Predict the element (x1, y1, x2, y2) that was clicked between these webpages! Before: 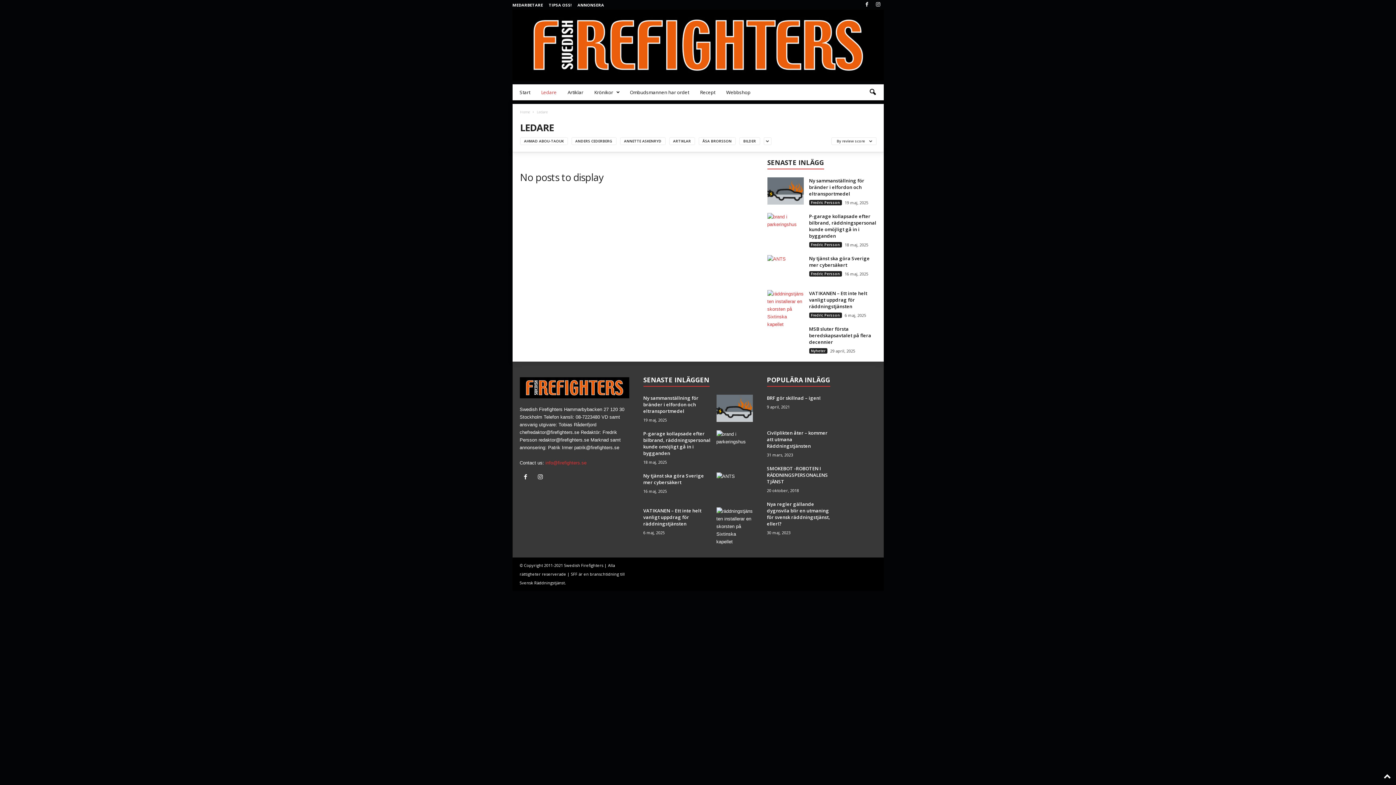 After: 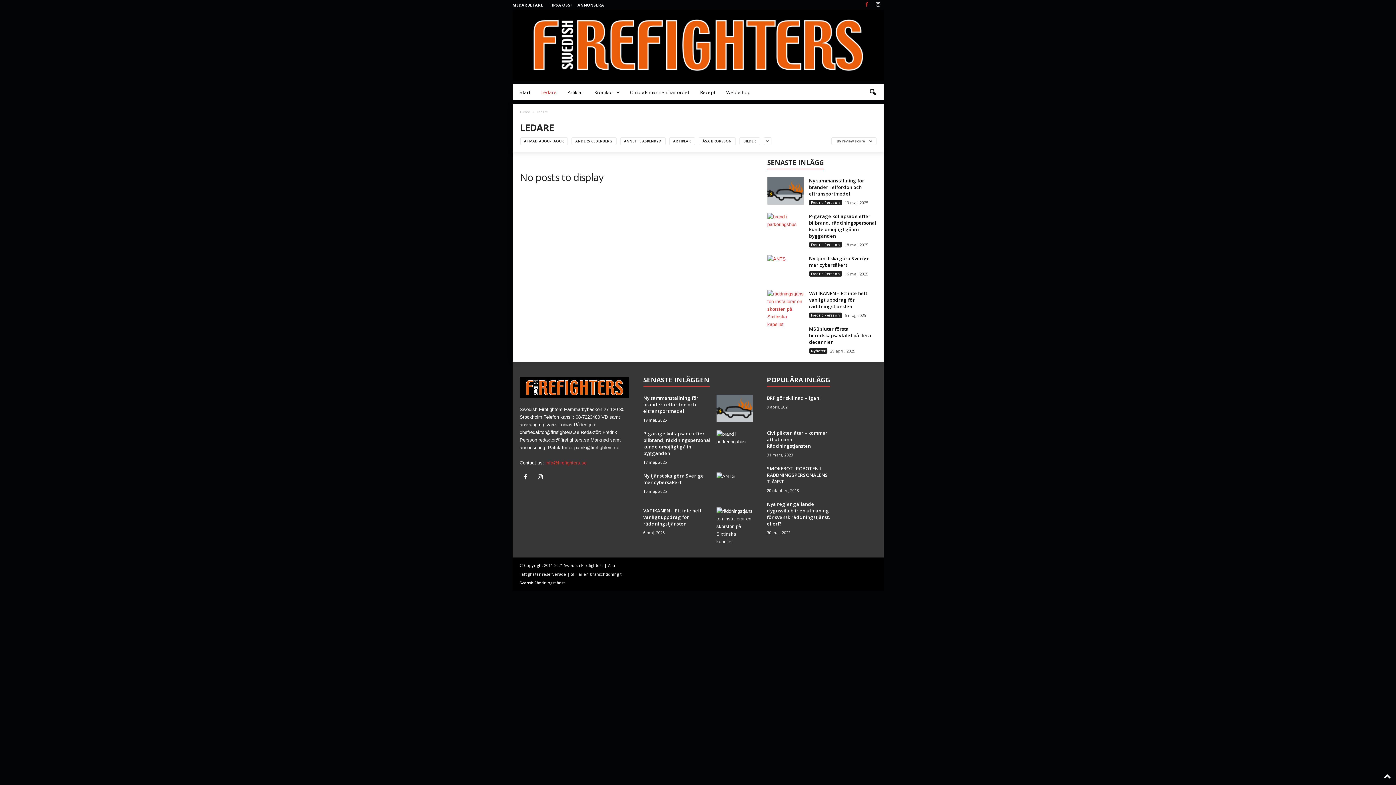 Action: bbox: (862, 0, 871, 9)